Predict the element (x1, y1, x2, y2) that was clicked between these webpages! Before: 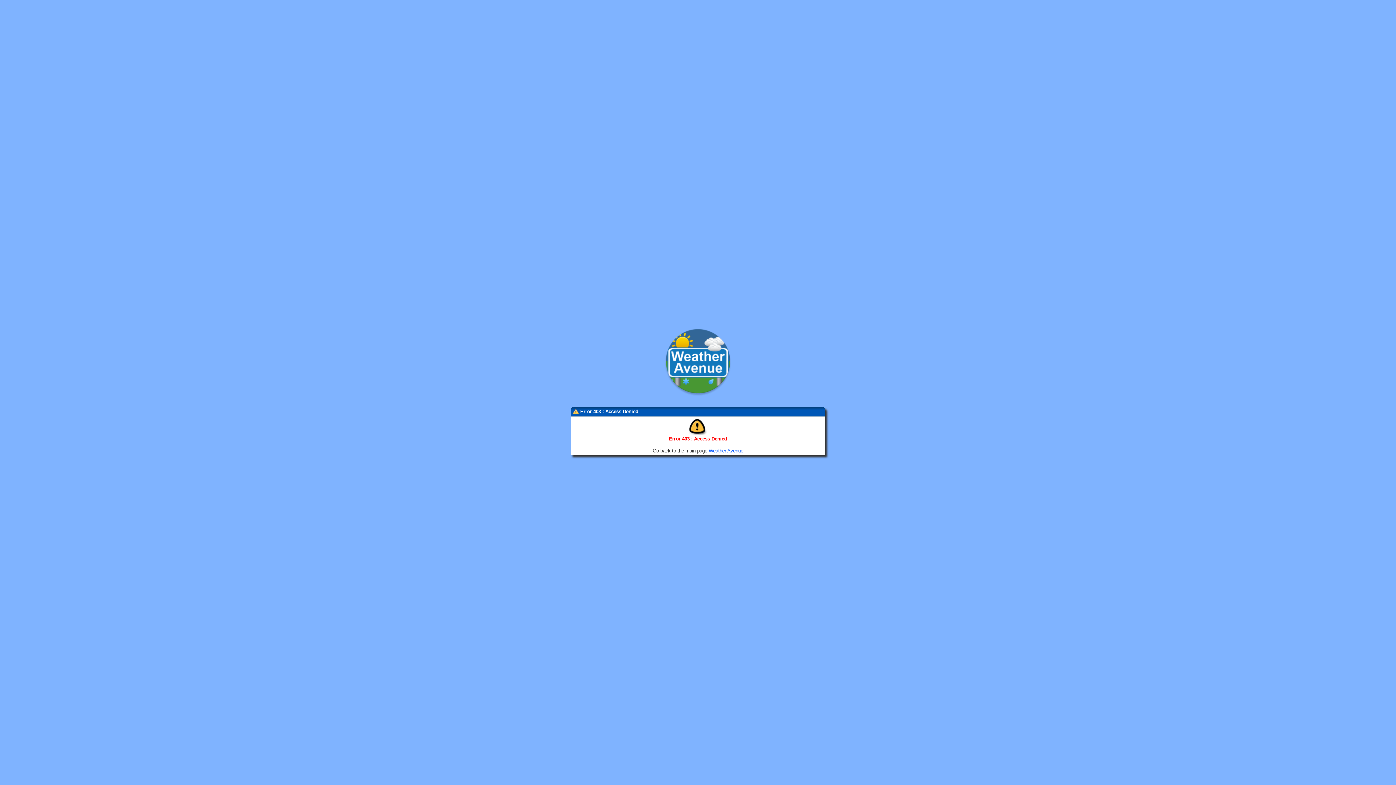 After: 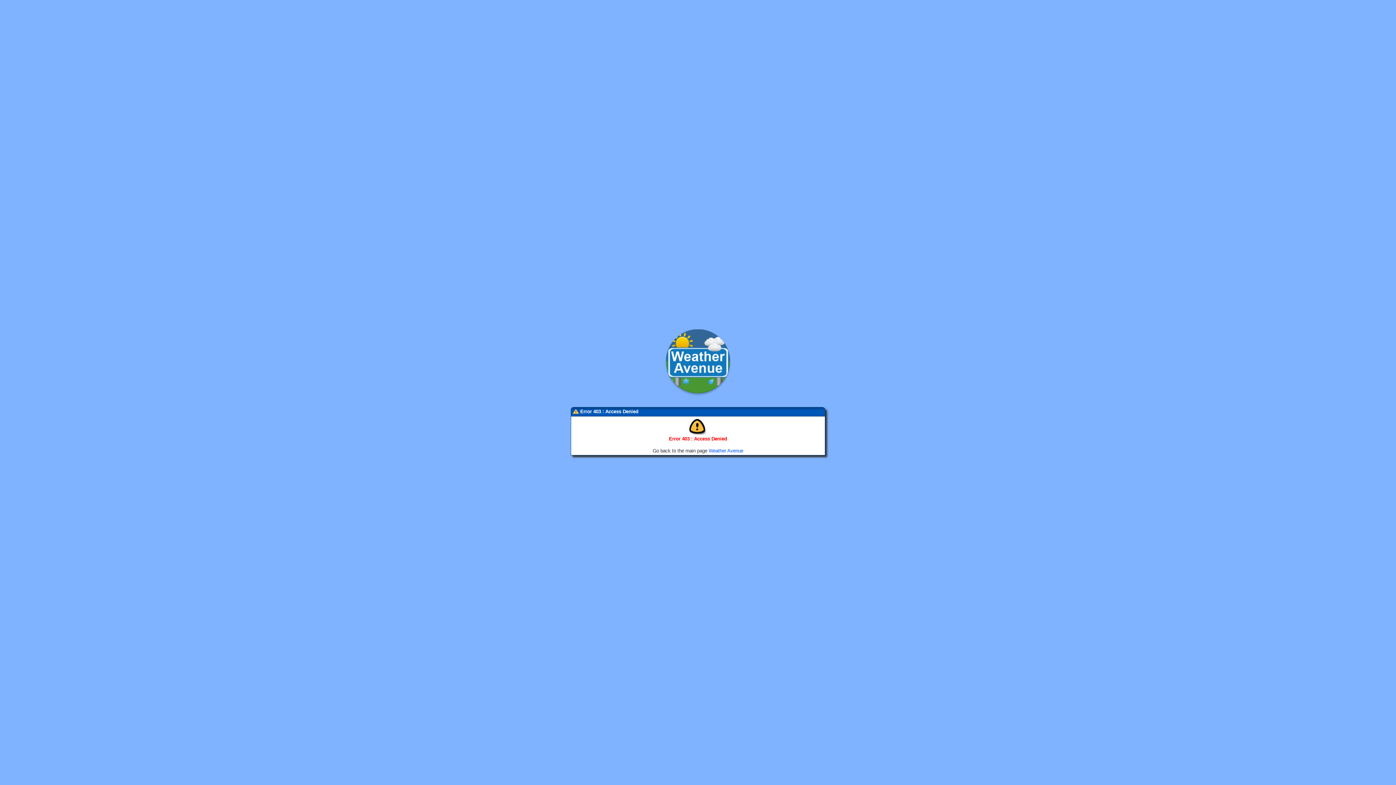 Action: bbox: (663, 392, 733, 397)